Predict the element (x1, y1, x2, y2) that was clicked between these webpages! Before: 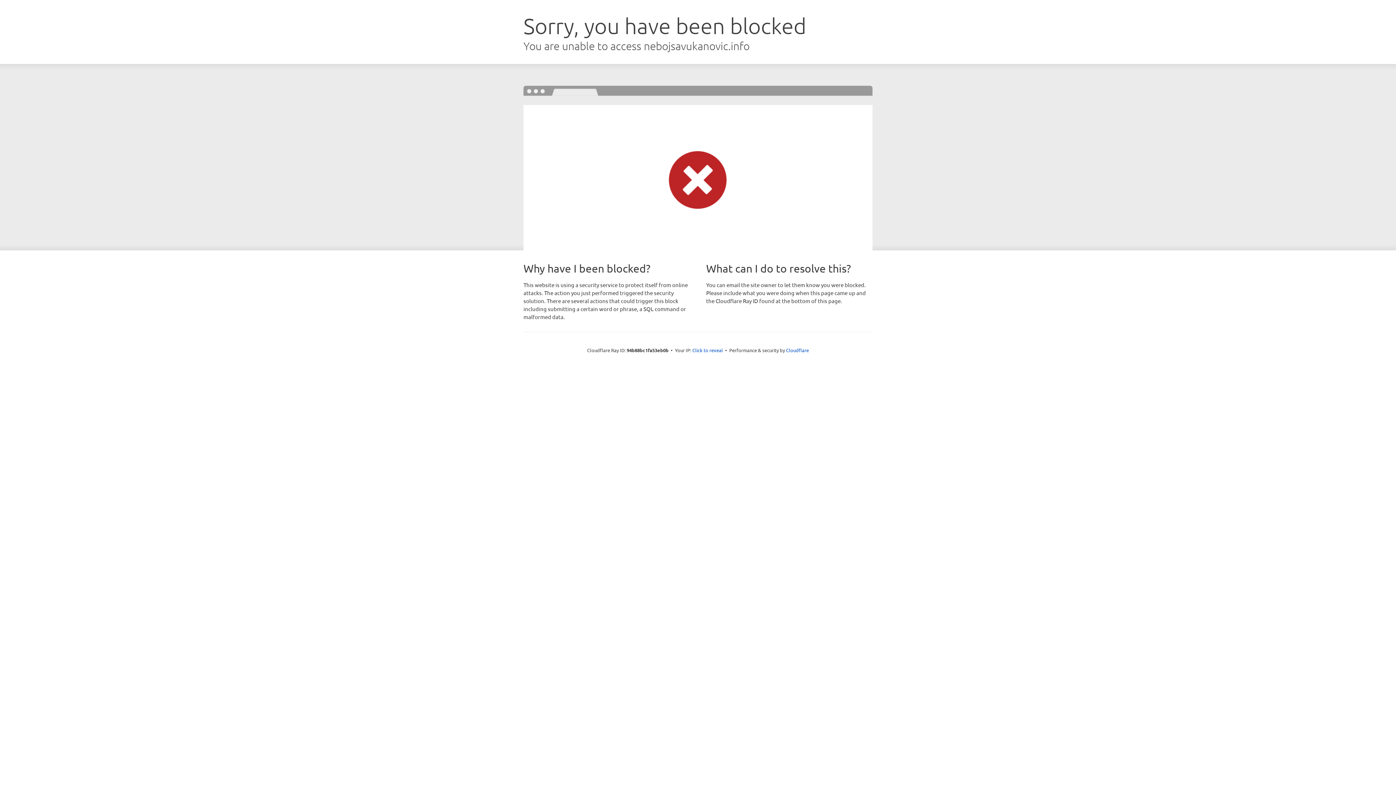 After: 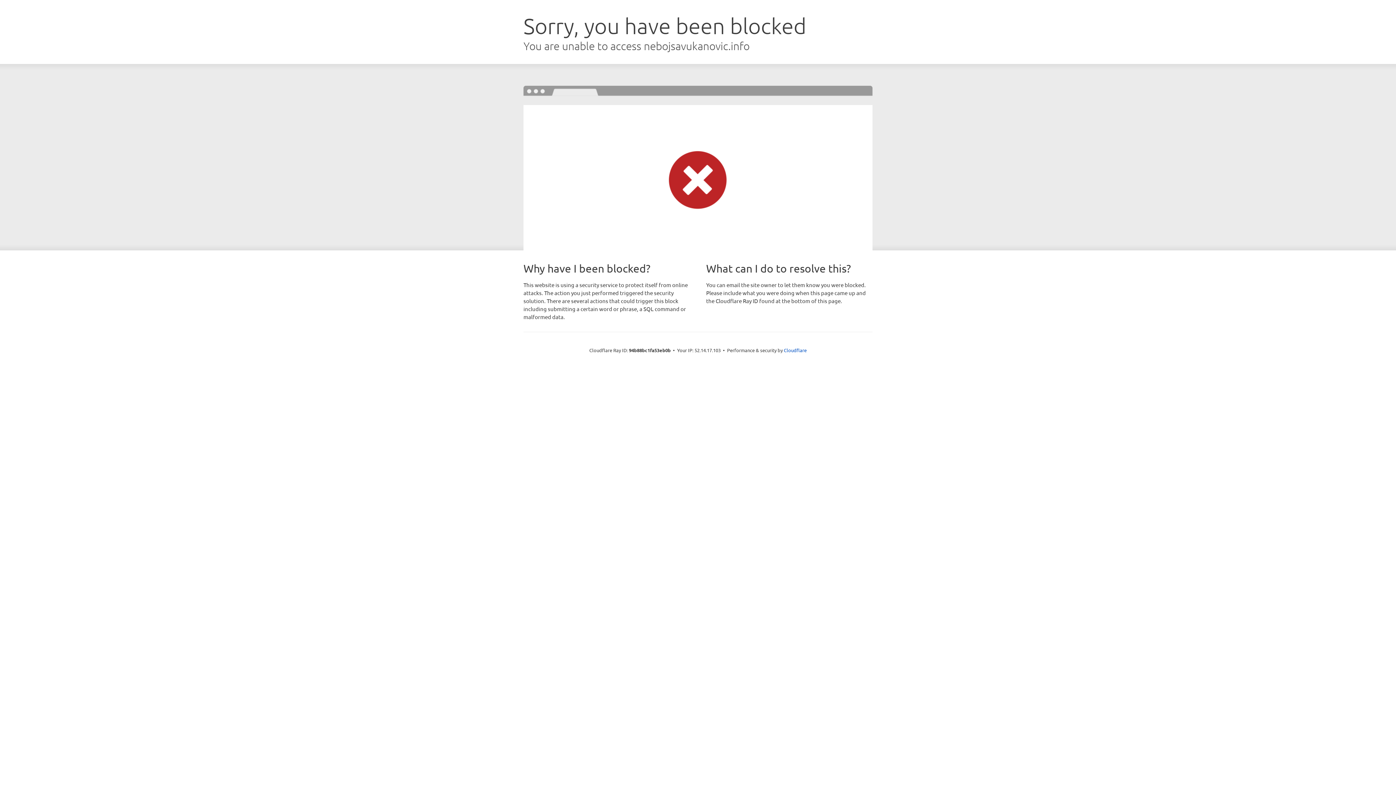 Action: label: Click to reveal bbox: (692, 346, 723, 353)